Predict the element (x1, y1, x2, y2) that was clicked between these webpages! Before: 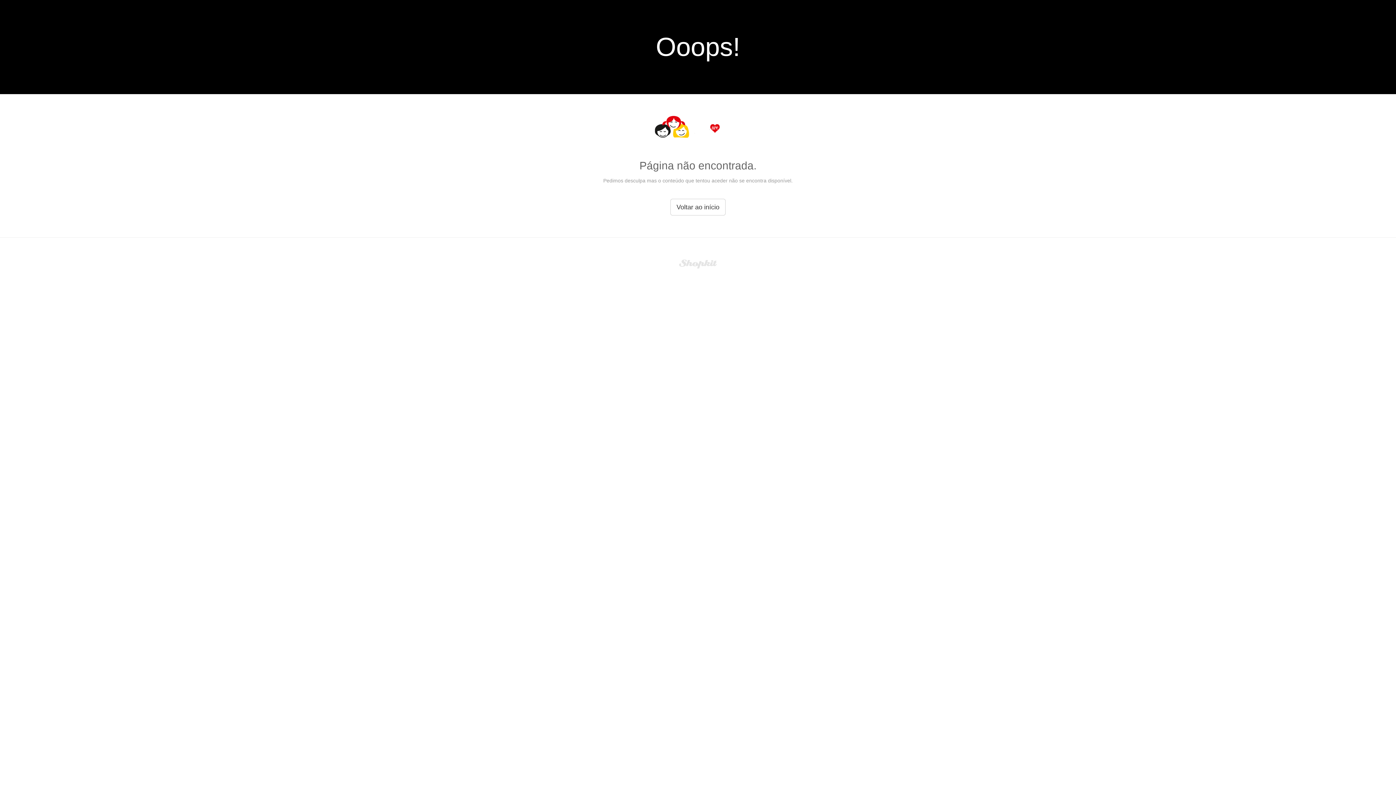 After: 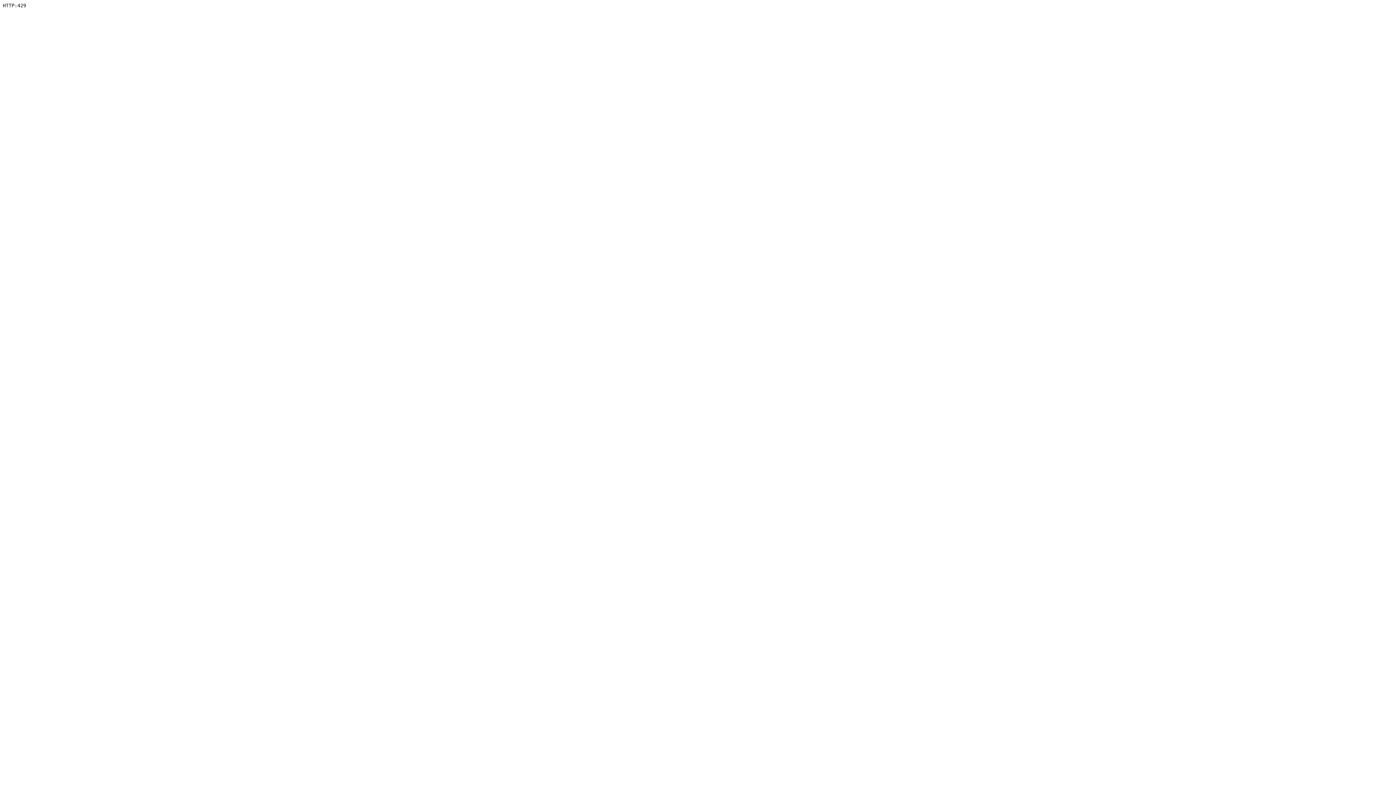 Action: bbox: (670, 198, 725, 215) label: Voltar ao início